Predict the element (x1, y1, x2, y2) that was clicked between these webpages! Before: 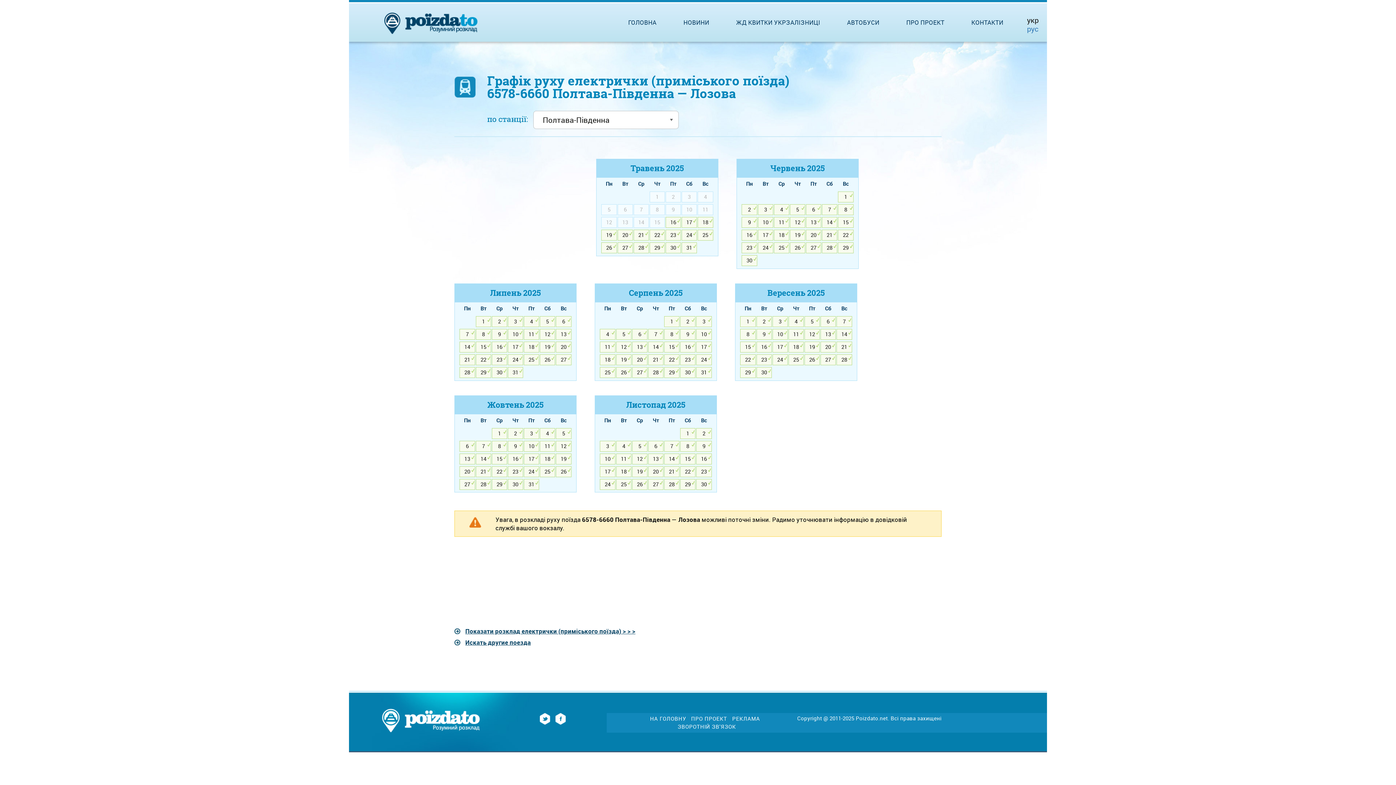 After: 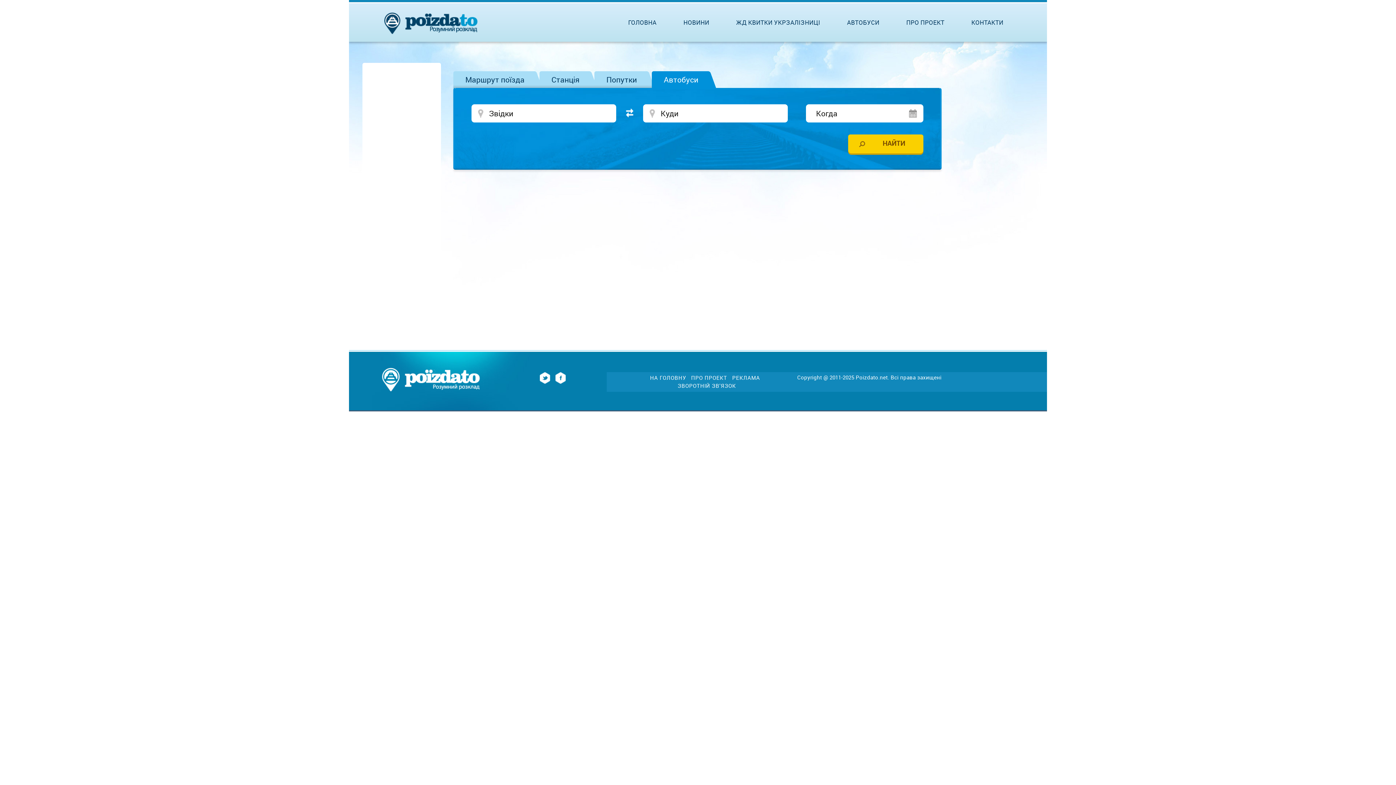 Action: bbox: (847, 14, 879, 30) label: АВТОБУСИ